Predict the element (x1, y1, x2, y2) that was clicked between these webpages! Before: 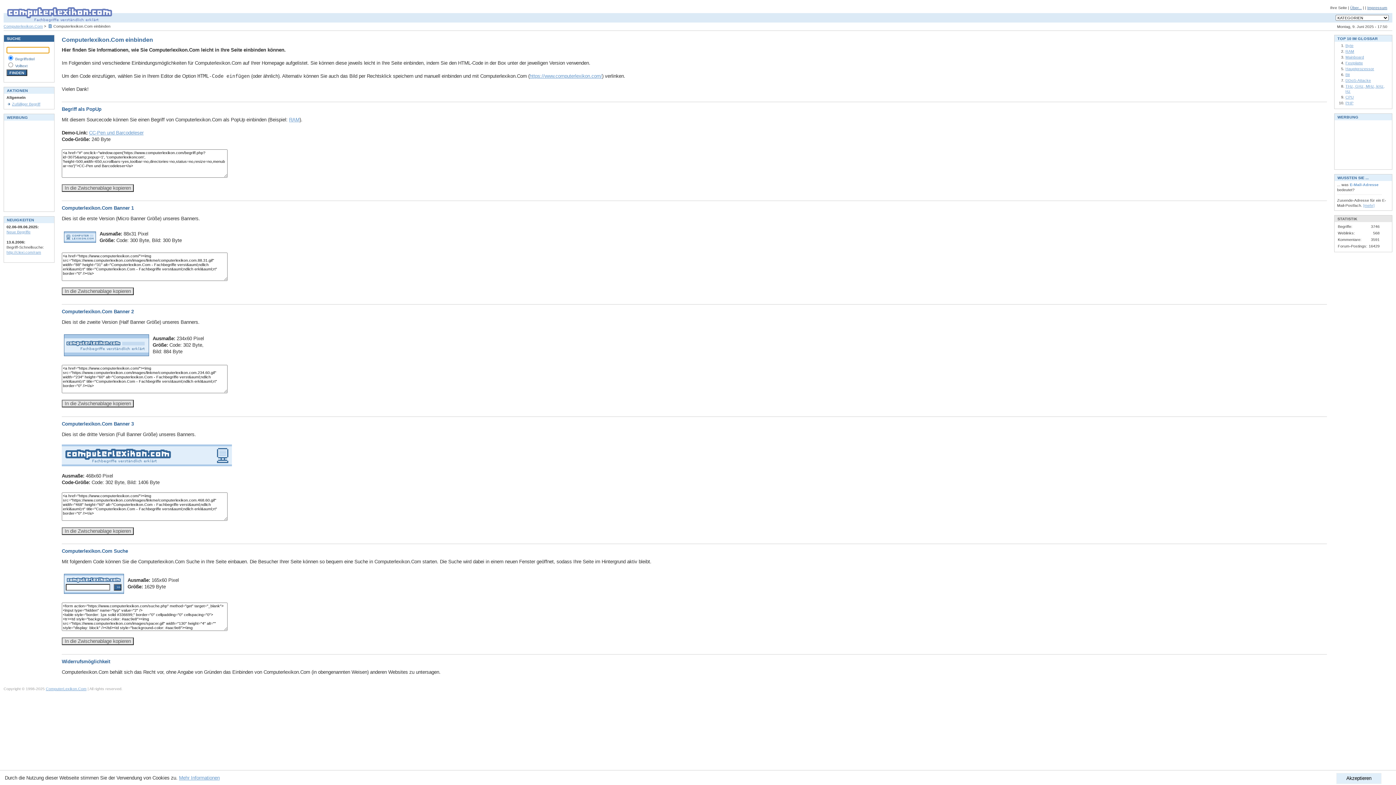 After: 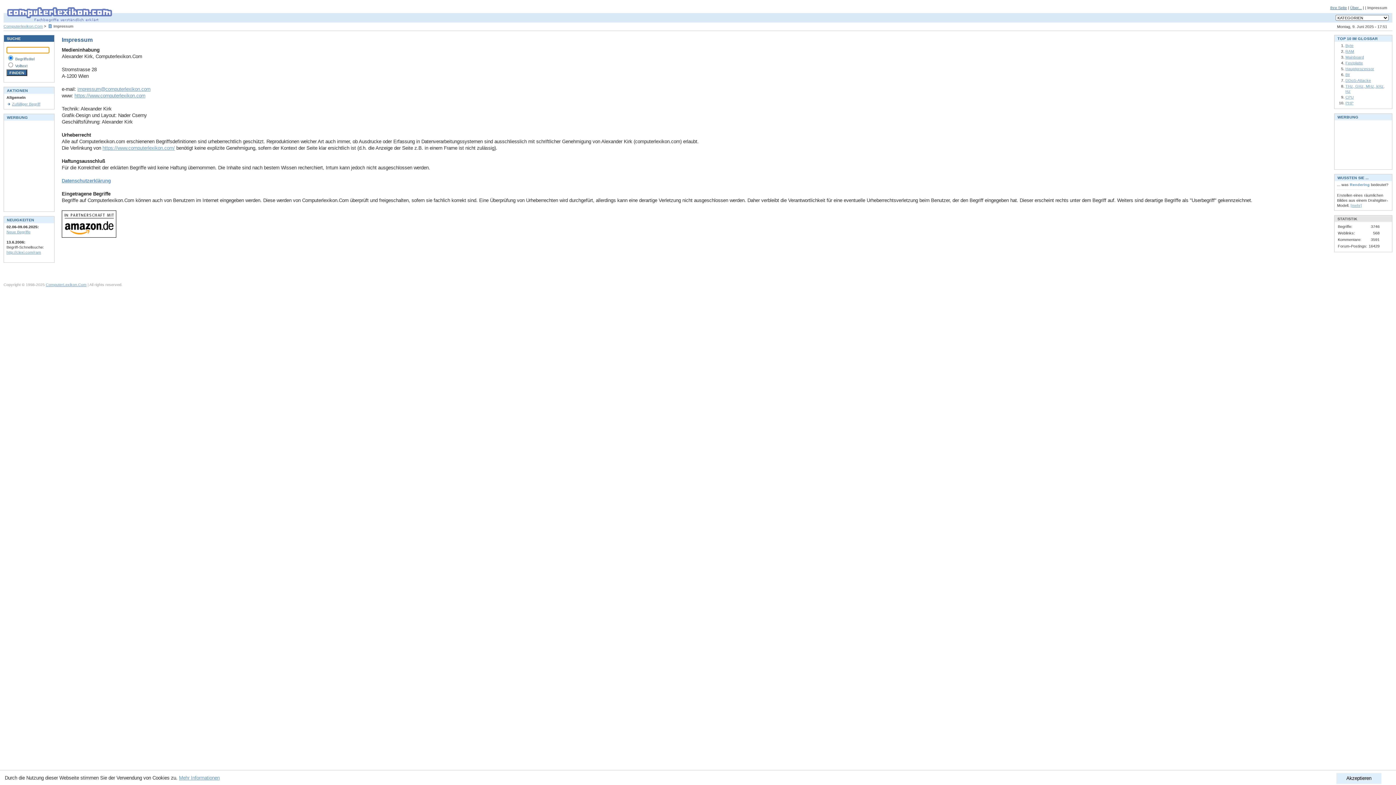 Action: label: Impressum bbox: (1367, 5, 1387, 9)